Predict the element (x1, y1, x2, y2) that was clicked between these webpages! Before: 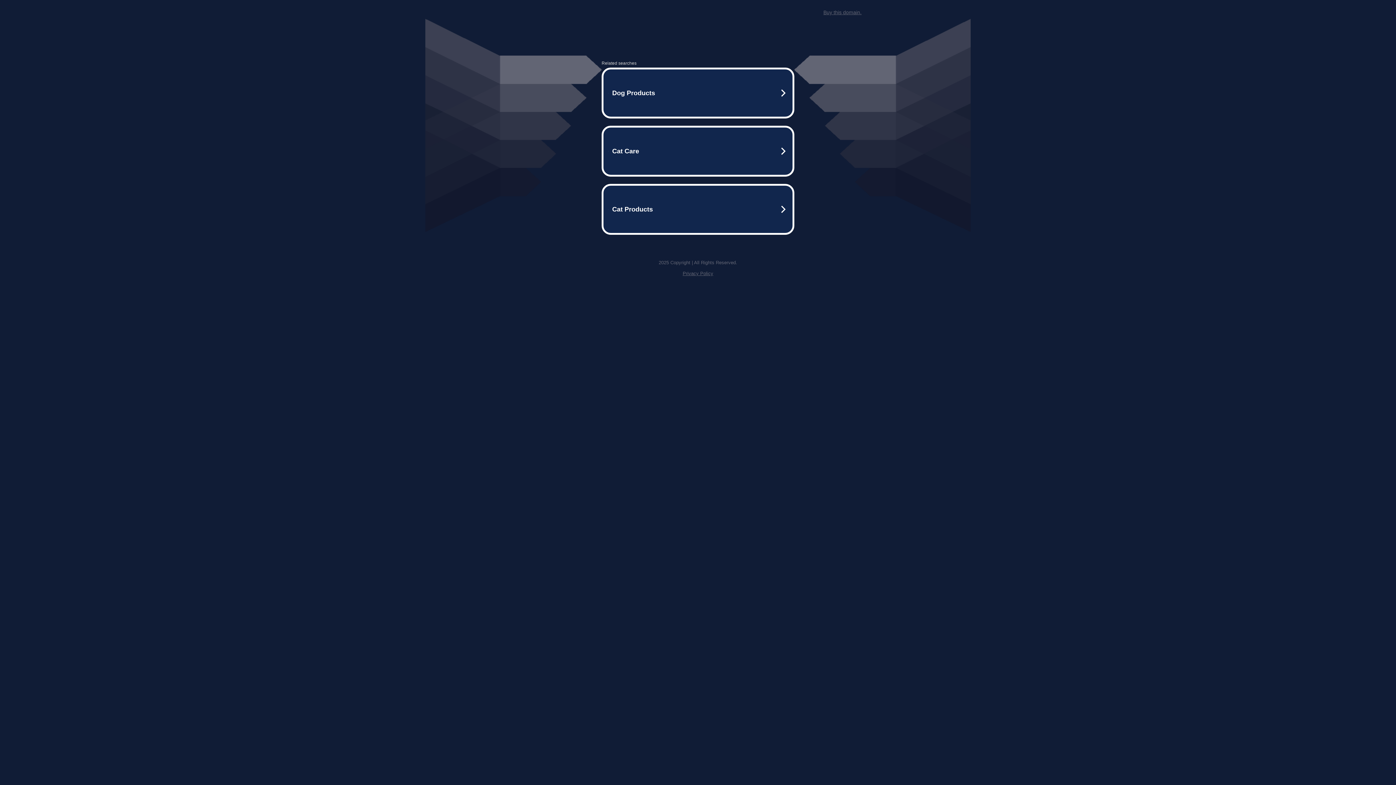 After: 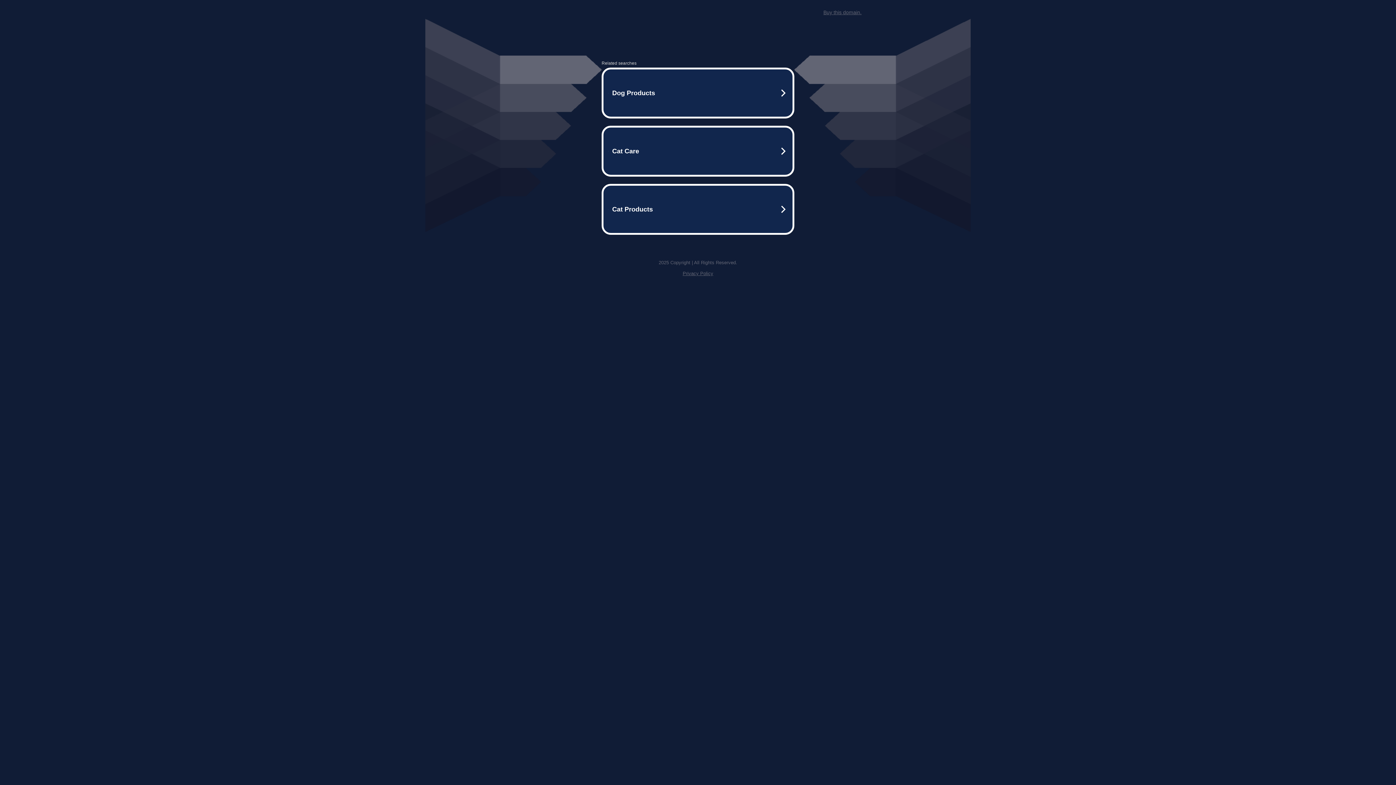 Action: bbox: (682, 270, 713, 276) label: Privacy Policy